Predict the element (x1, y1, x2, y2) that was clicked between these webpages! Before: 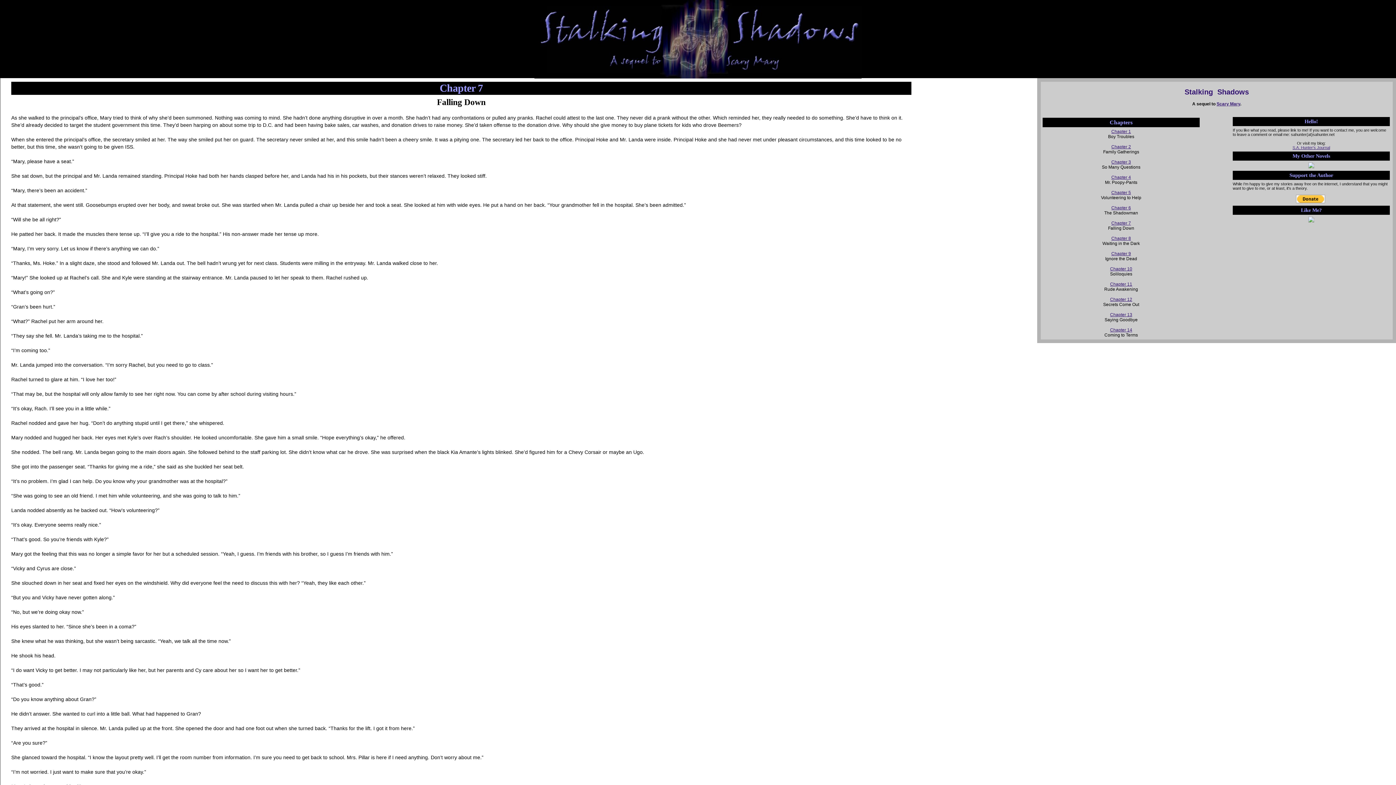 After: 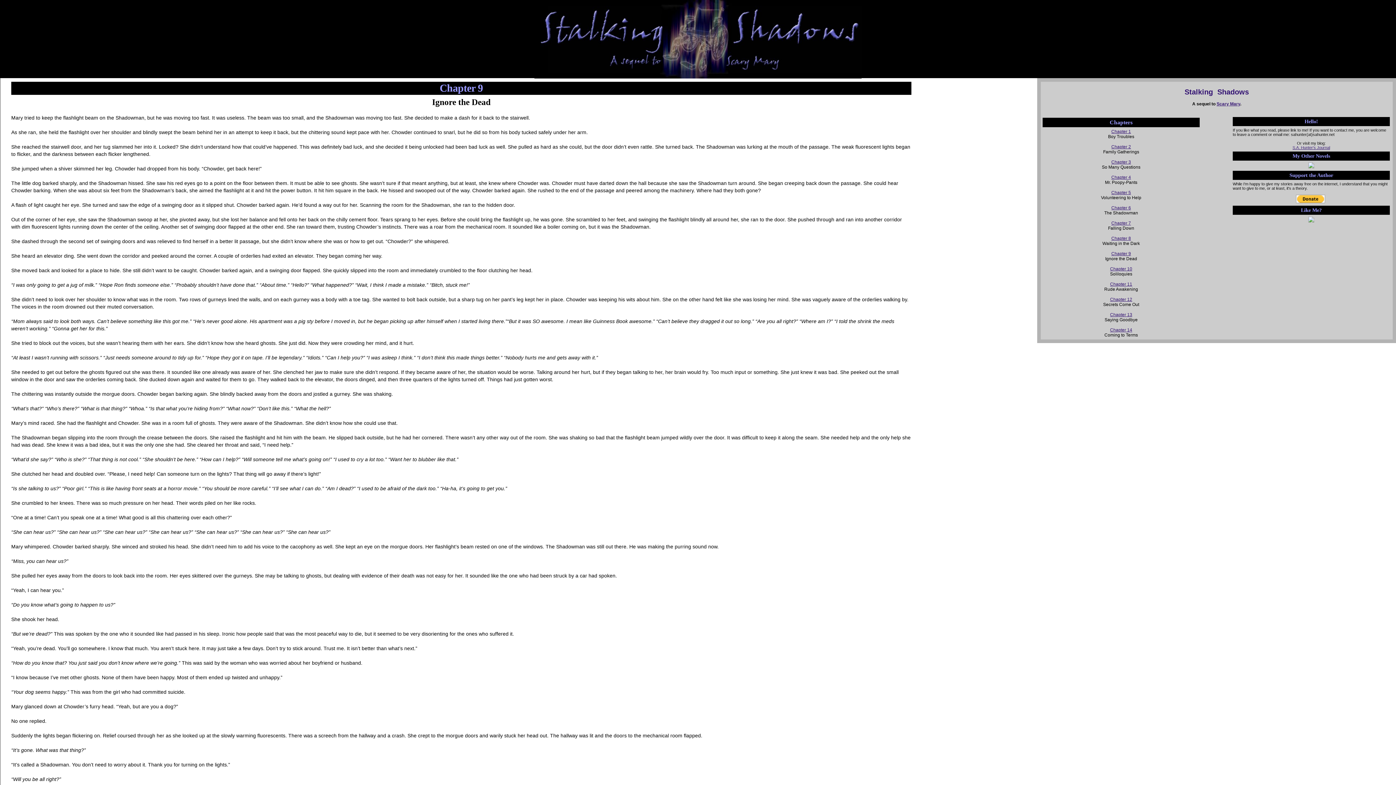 Action: label: Chapter 9 bbox: (1111, 251, 1131, 256)